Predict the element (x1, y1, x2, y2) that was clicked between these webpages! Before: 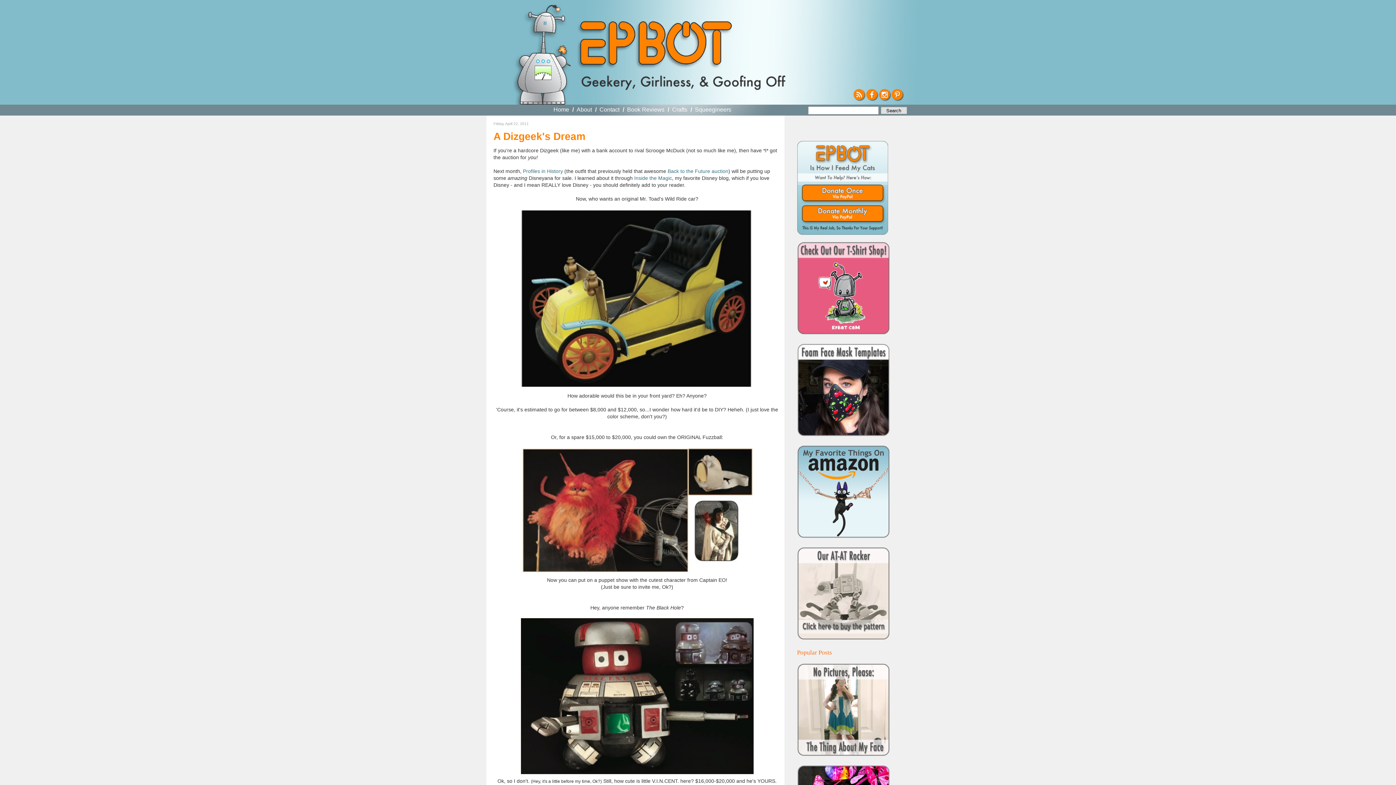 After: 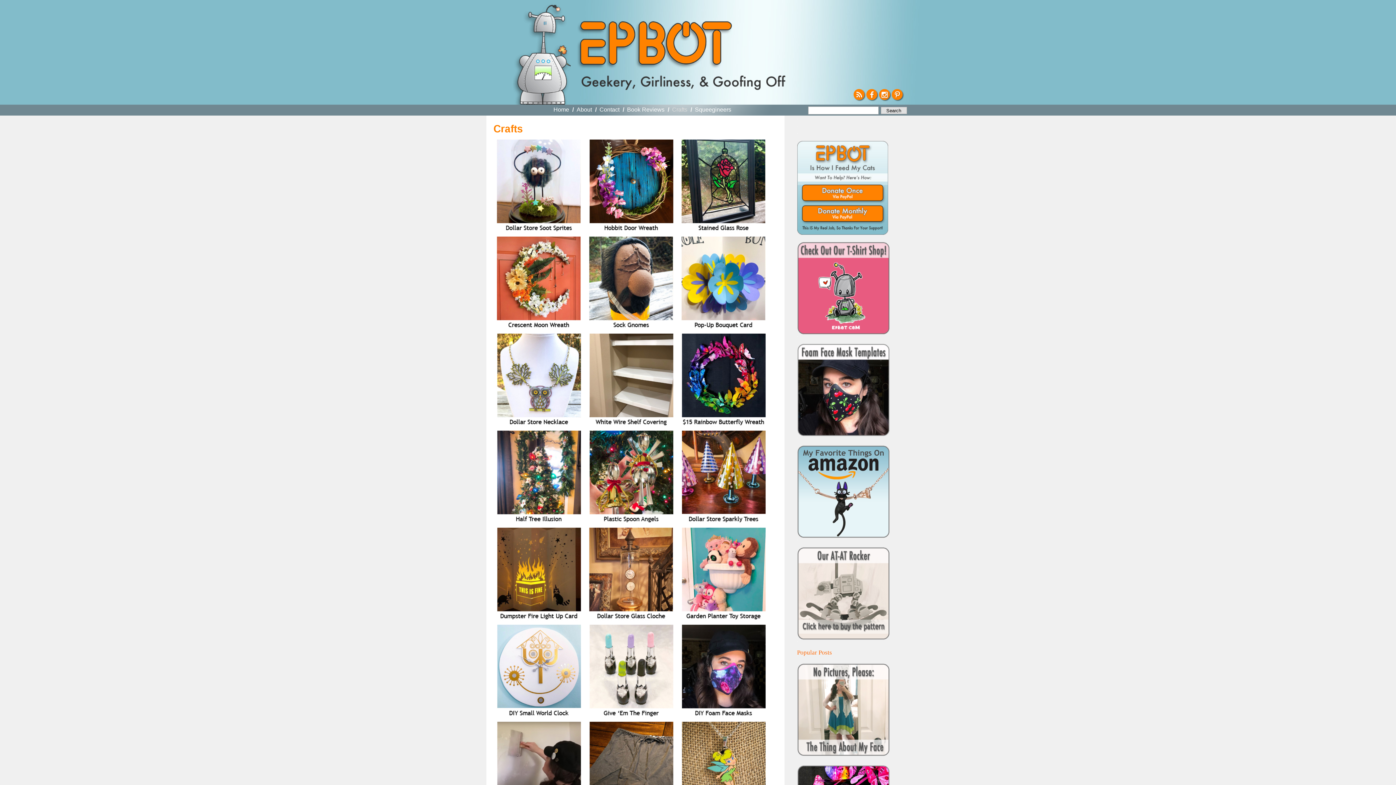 Action: label: Crafts bbox: (672, 106, 687, 112)